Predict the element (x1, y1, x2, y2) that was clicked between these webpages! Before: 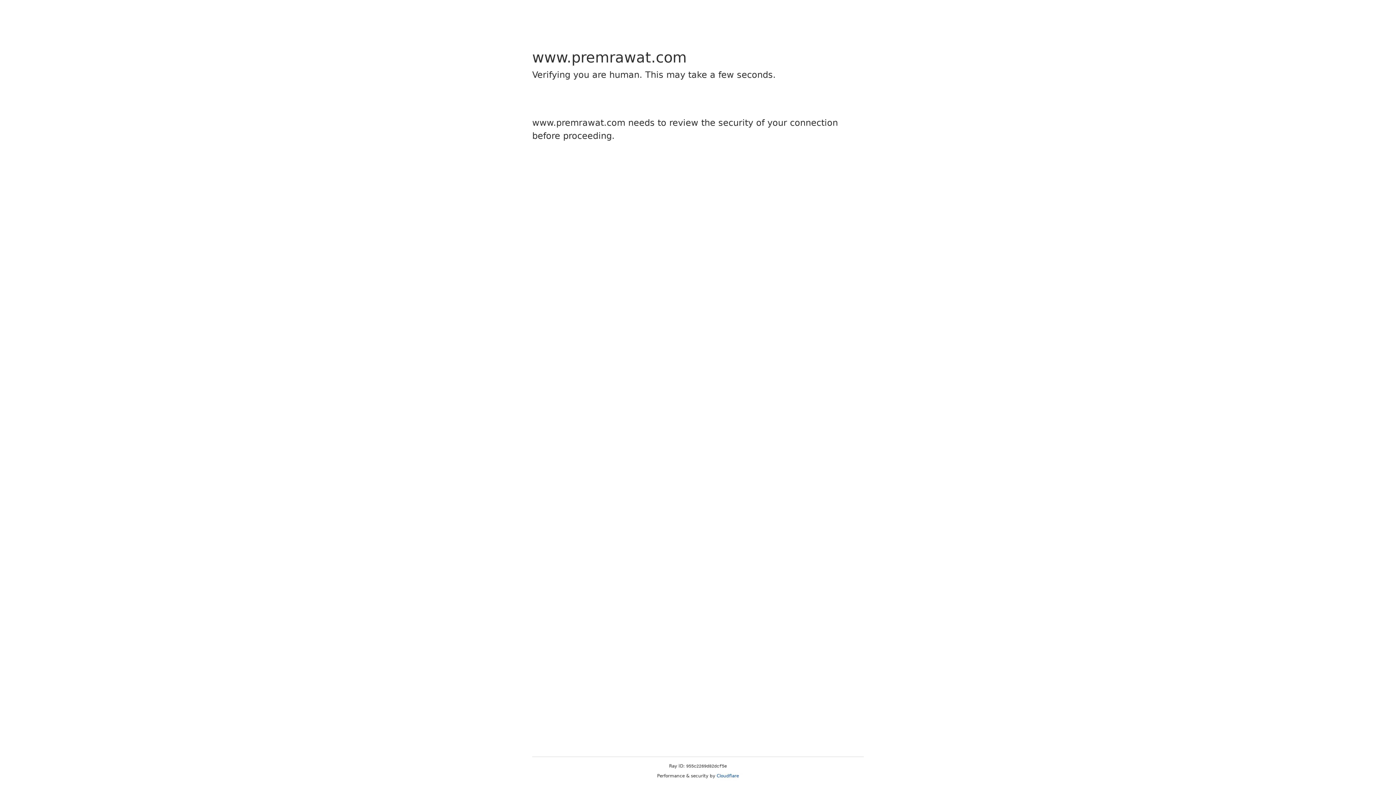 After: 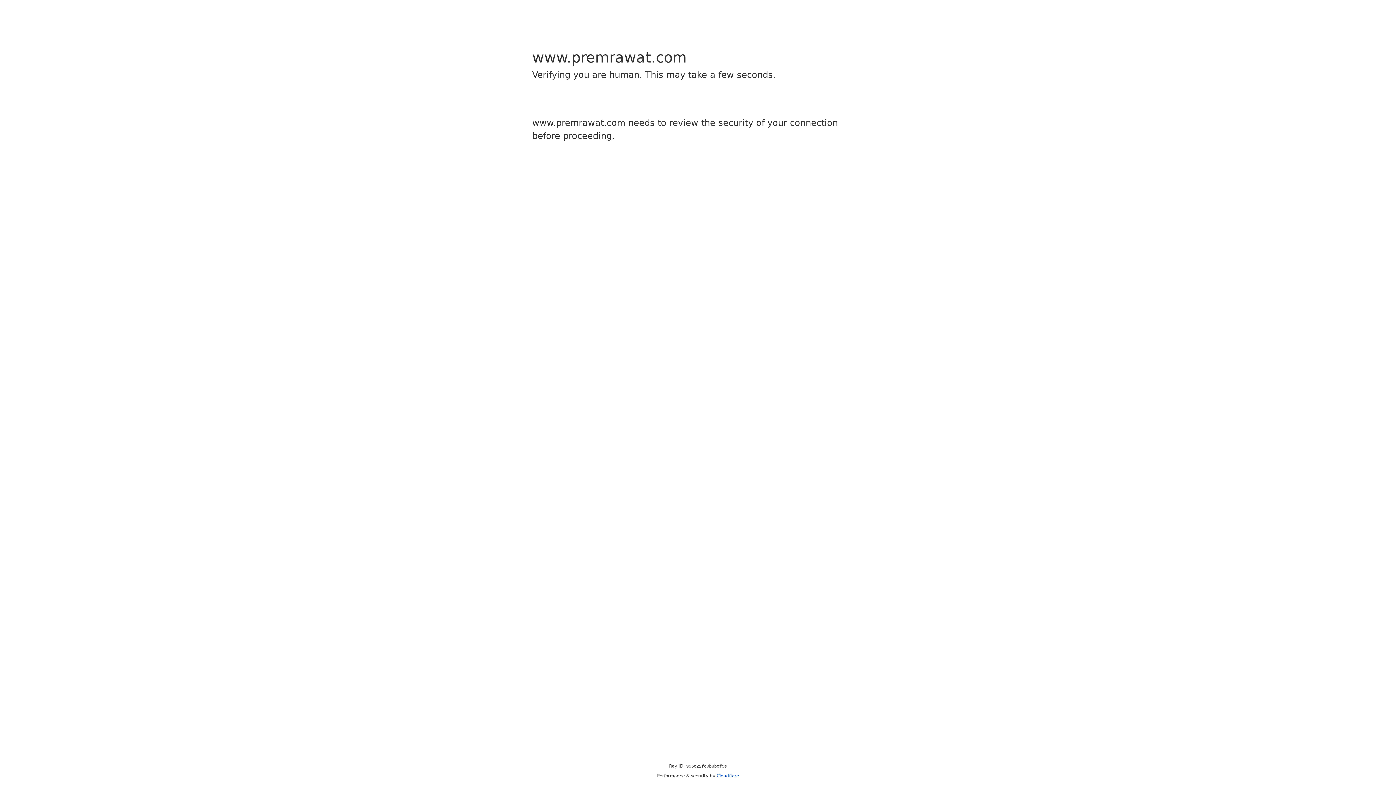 Action: label: Cloudflare bbox: (716, 773, 739, 778)